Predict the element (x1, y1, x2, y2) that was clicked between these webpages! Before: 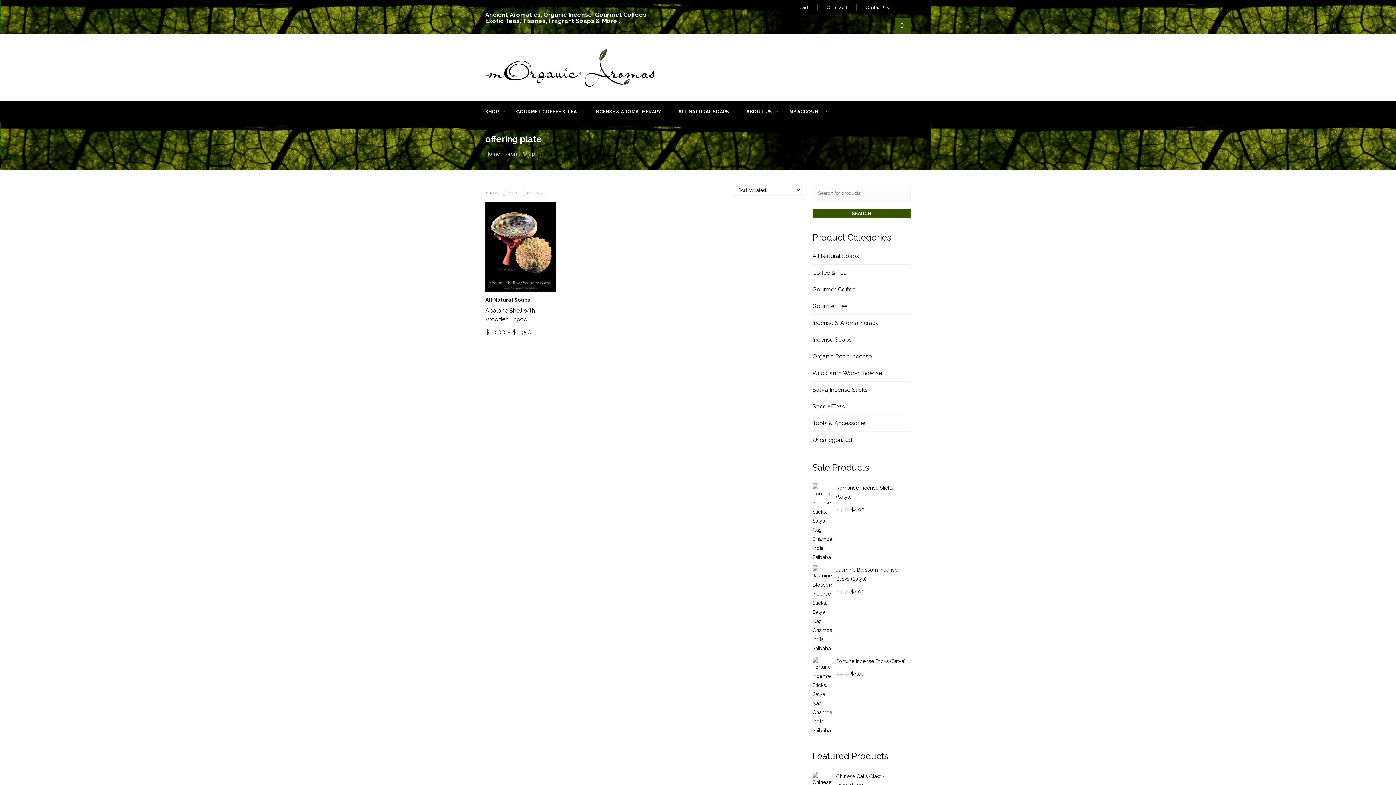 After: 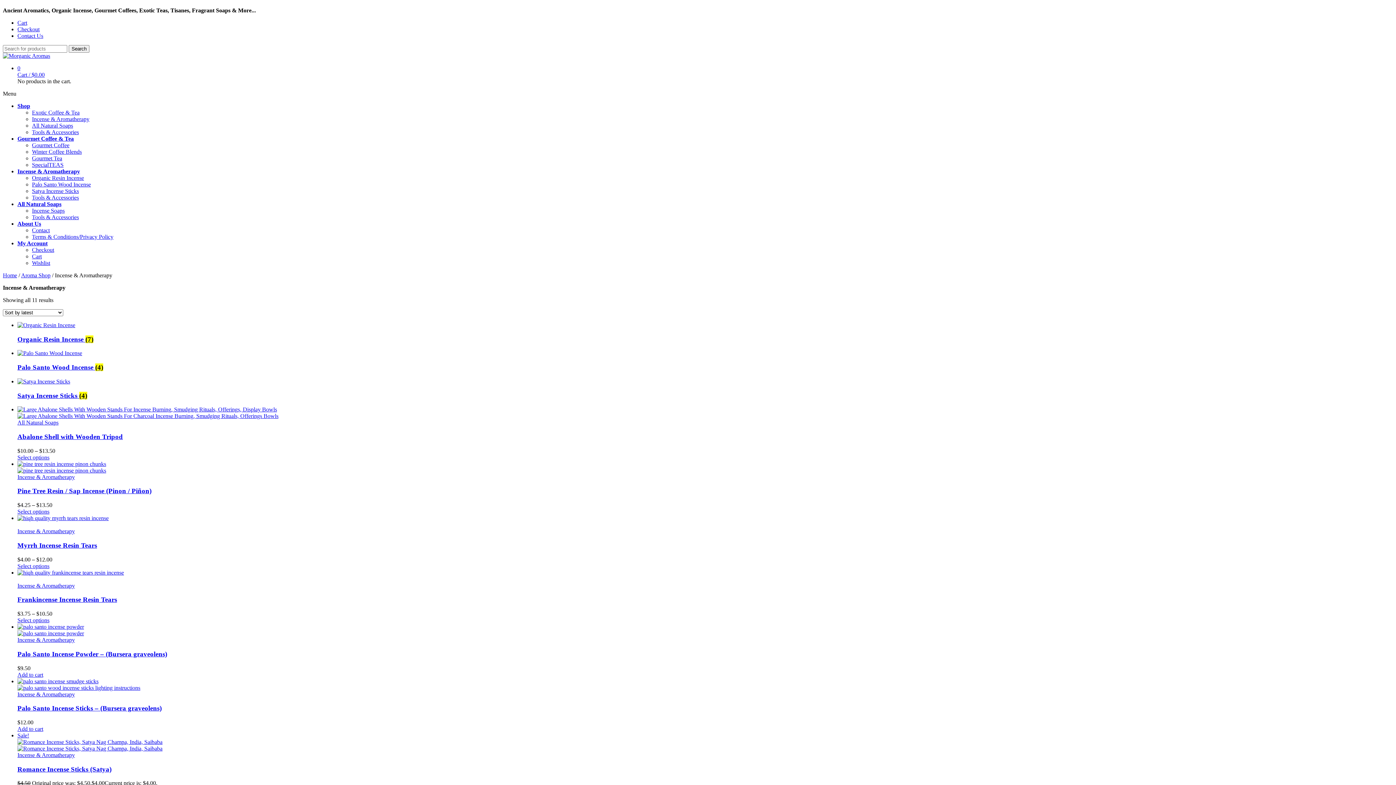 Action: label: INCENSE & AROMATHERAPY bbox: (589, 101, 673, 122)